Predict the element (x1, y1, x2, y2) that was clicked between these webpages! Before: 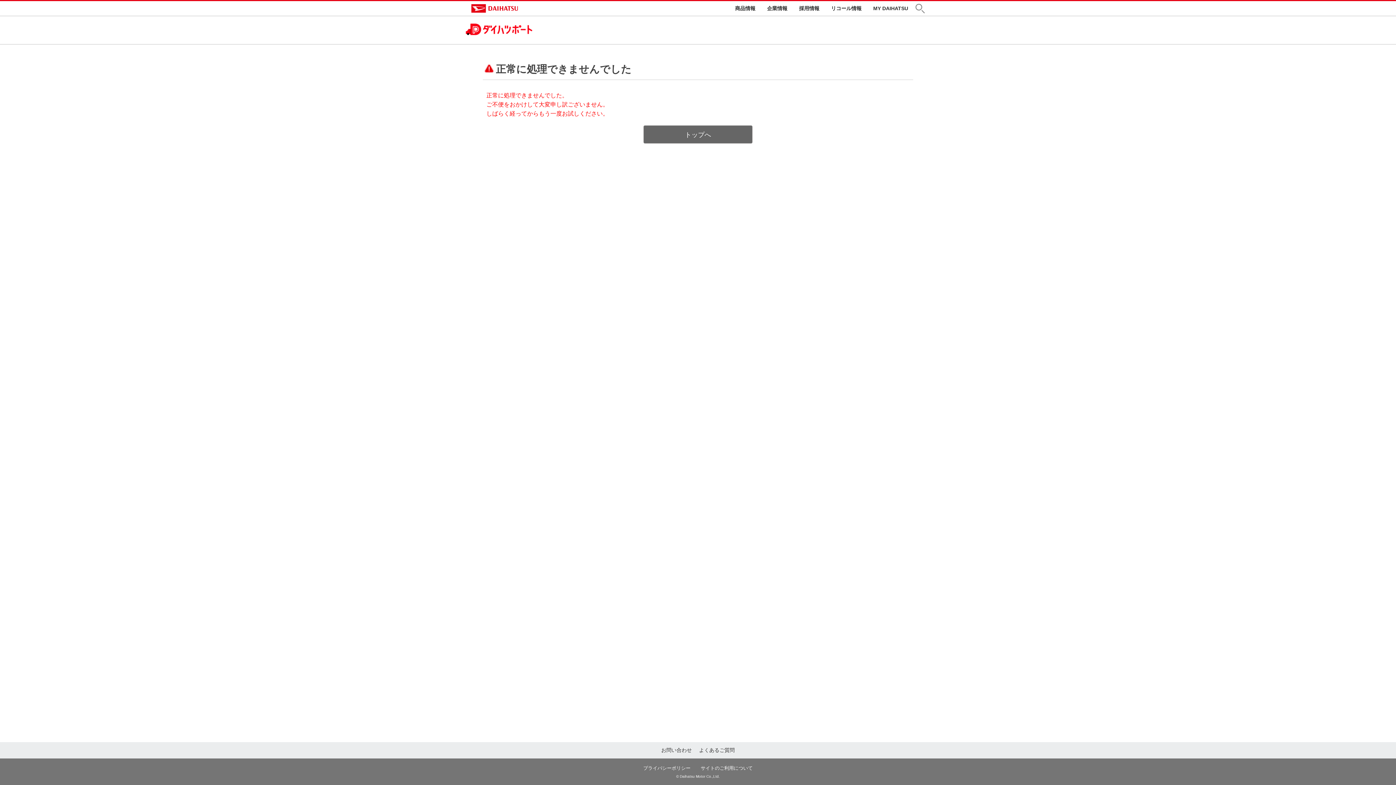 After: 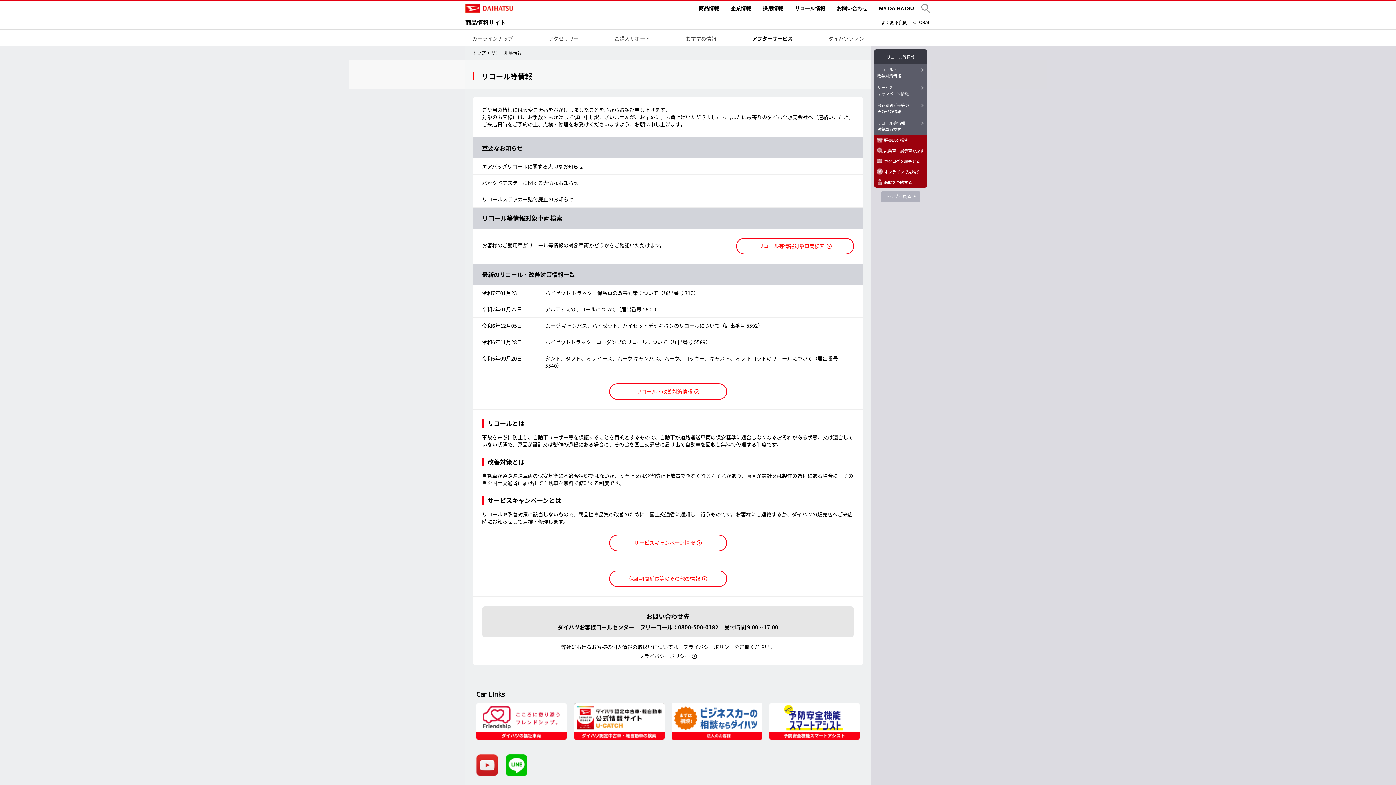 Action: bbox: (831, 5, 861, 11) label: リコール情報